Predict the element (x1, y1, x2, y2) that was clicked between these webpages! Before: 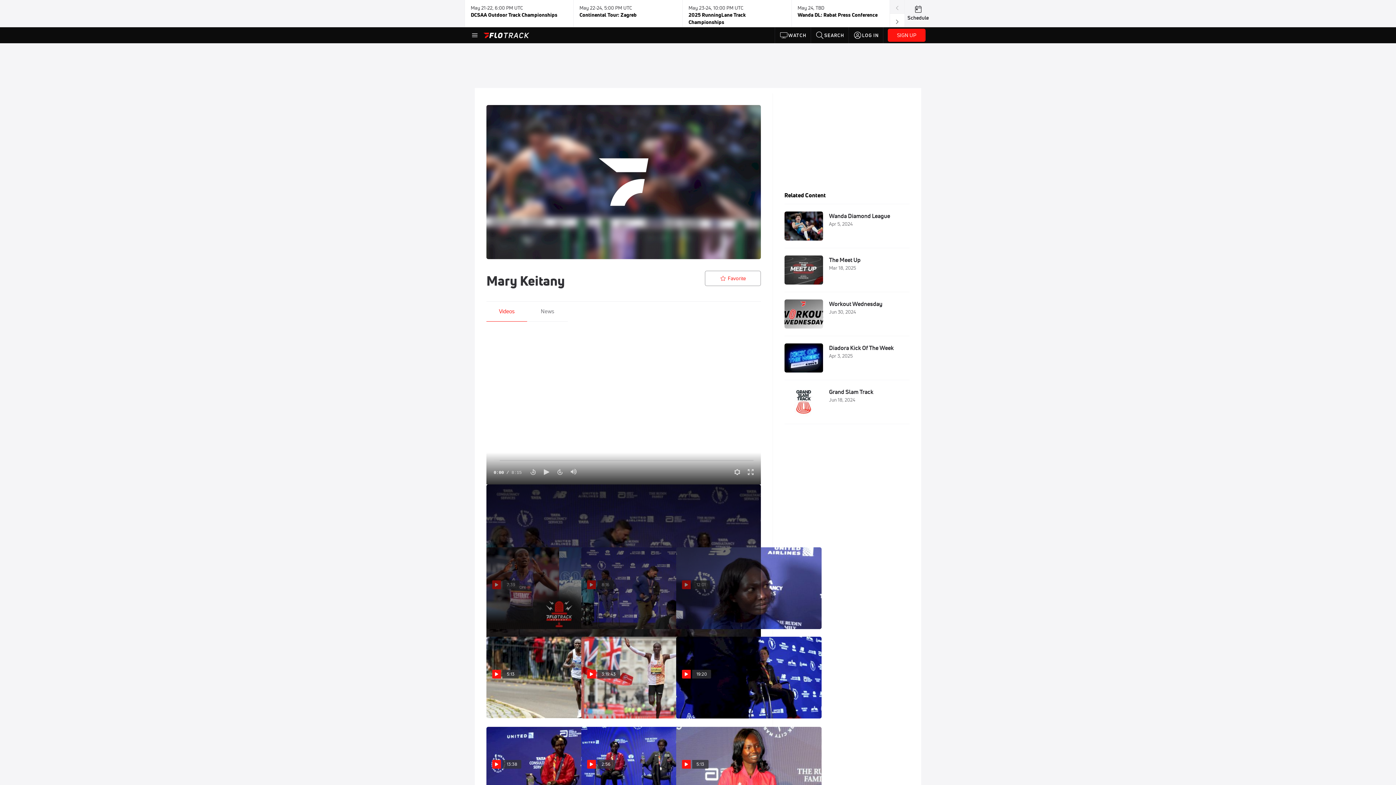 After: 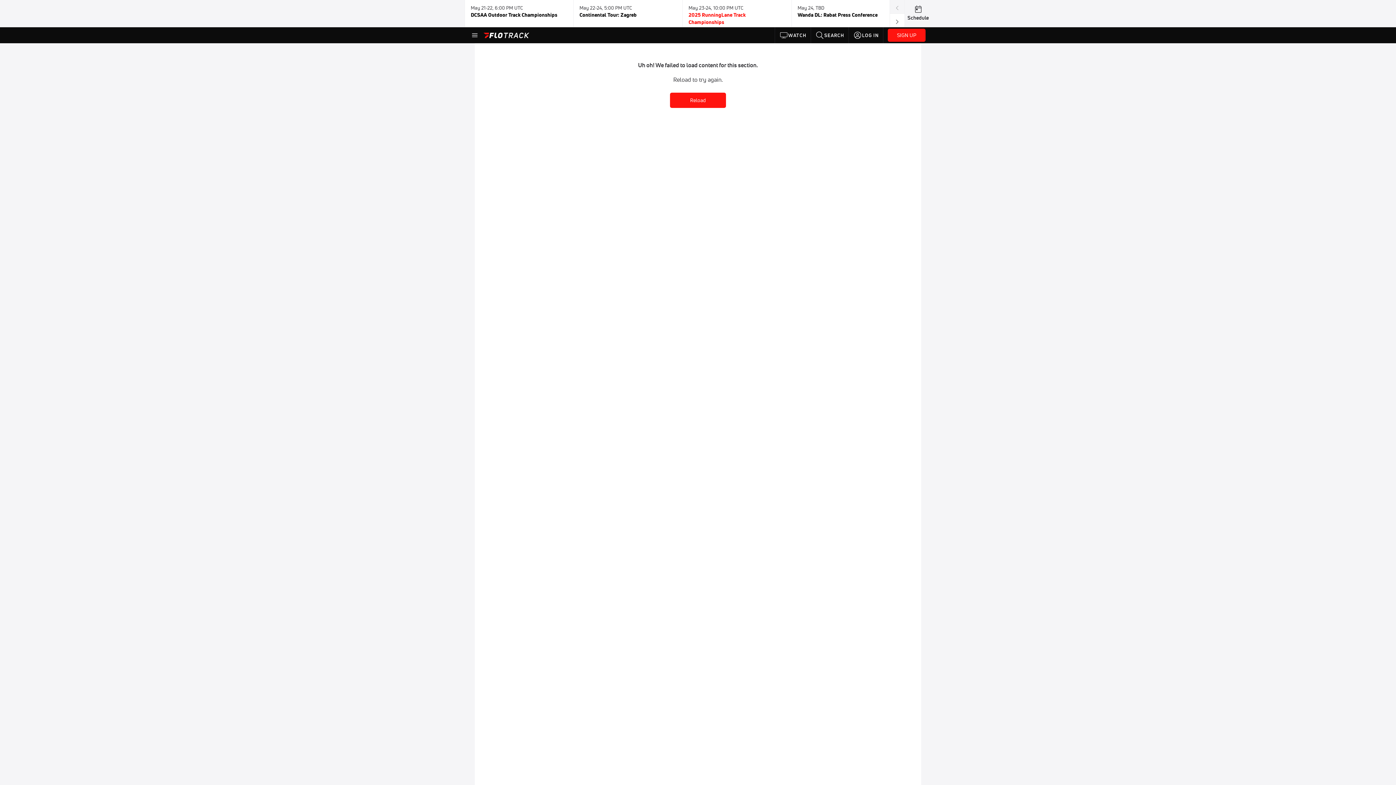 Action: label: May 23-24, 10:00 PM UTC
2025 RunningLane Track Championships bbox: (688, 2, 785, 24)